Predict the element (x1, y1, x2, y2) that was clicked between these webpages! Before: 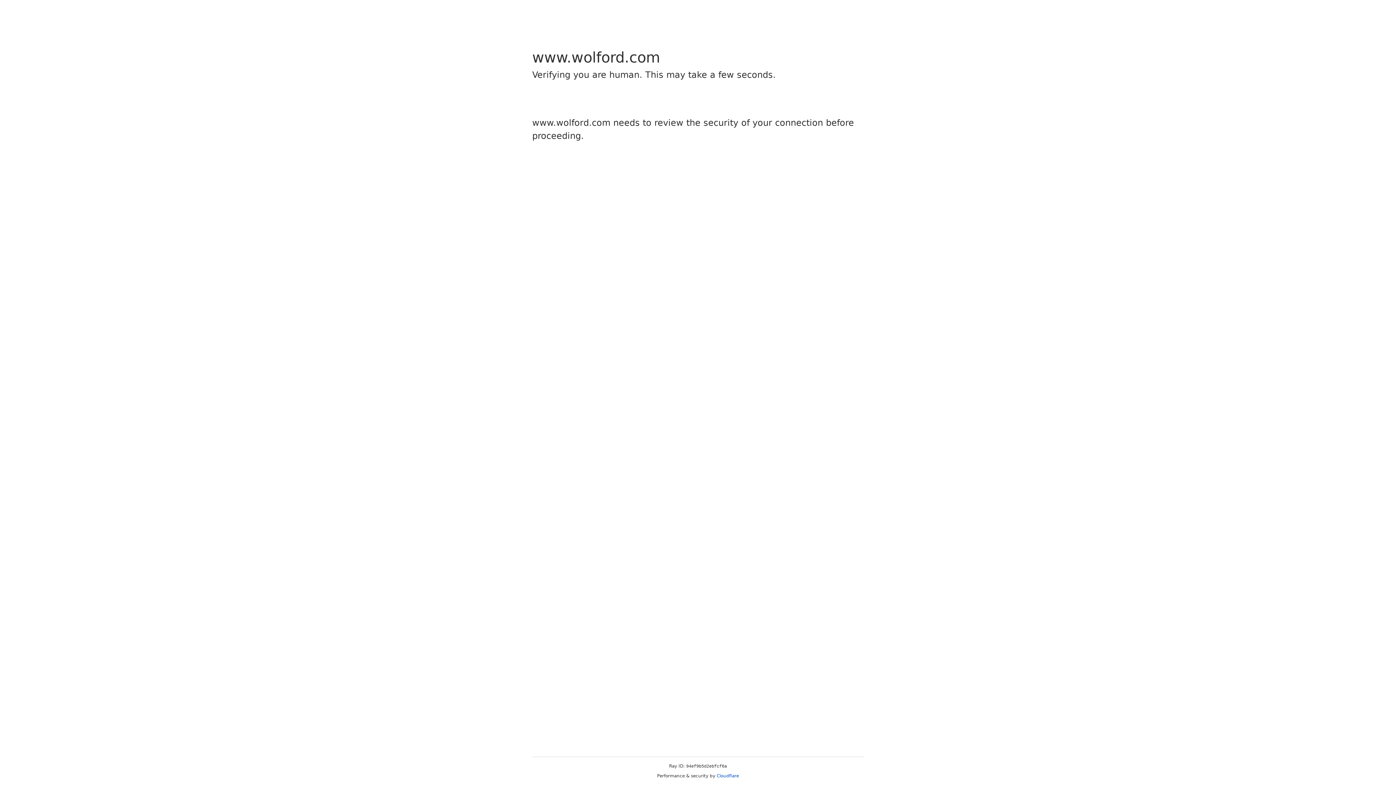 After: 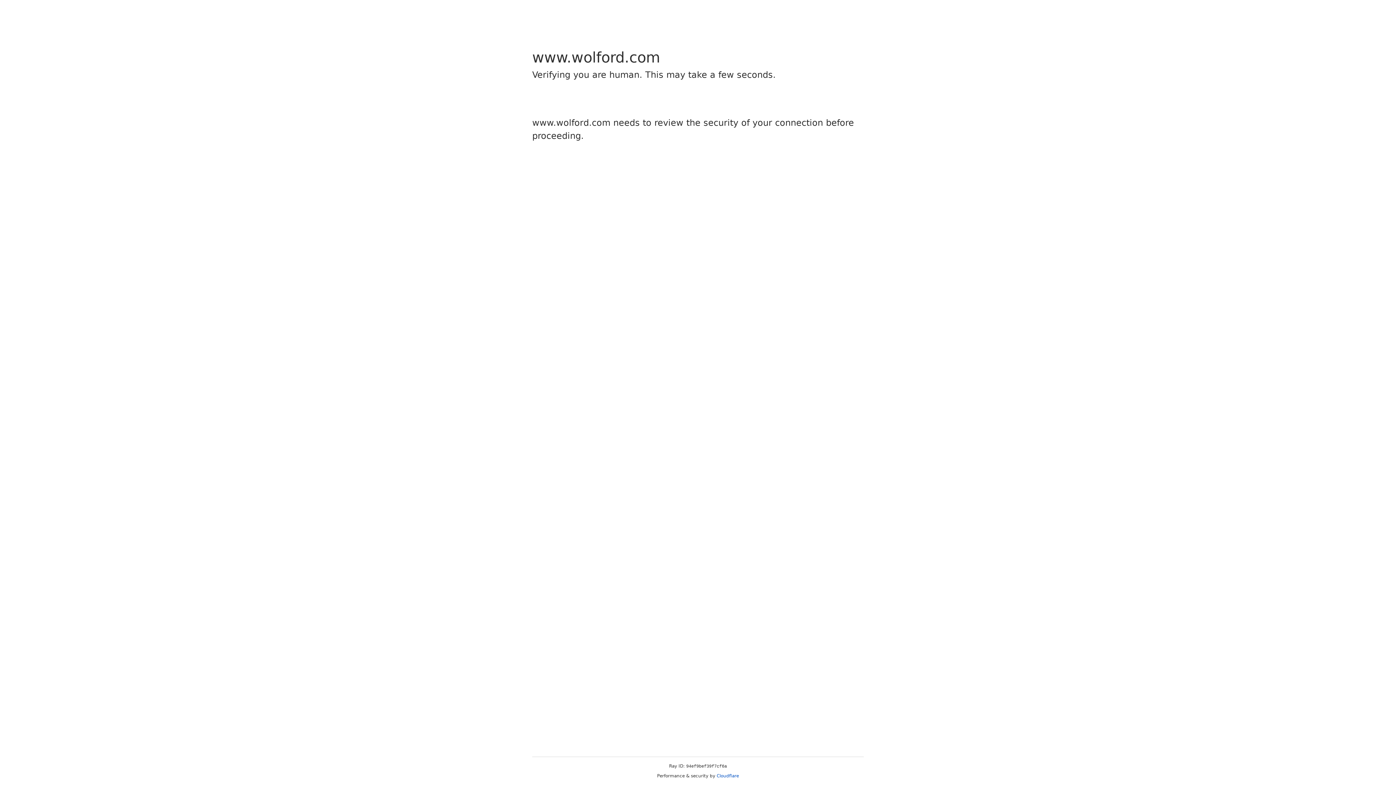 Action: bbox: (716, 773, 739, 778) label: Cloudflare